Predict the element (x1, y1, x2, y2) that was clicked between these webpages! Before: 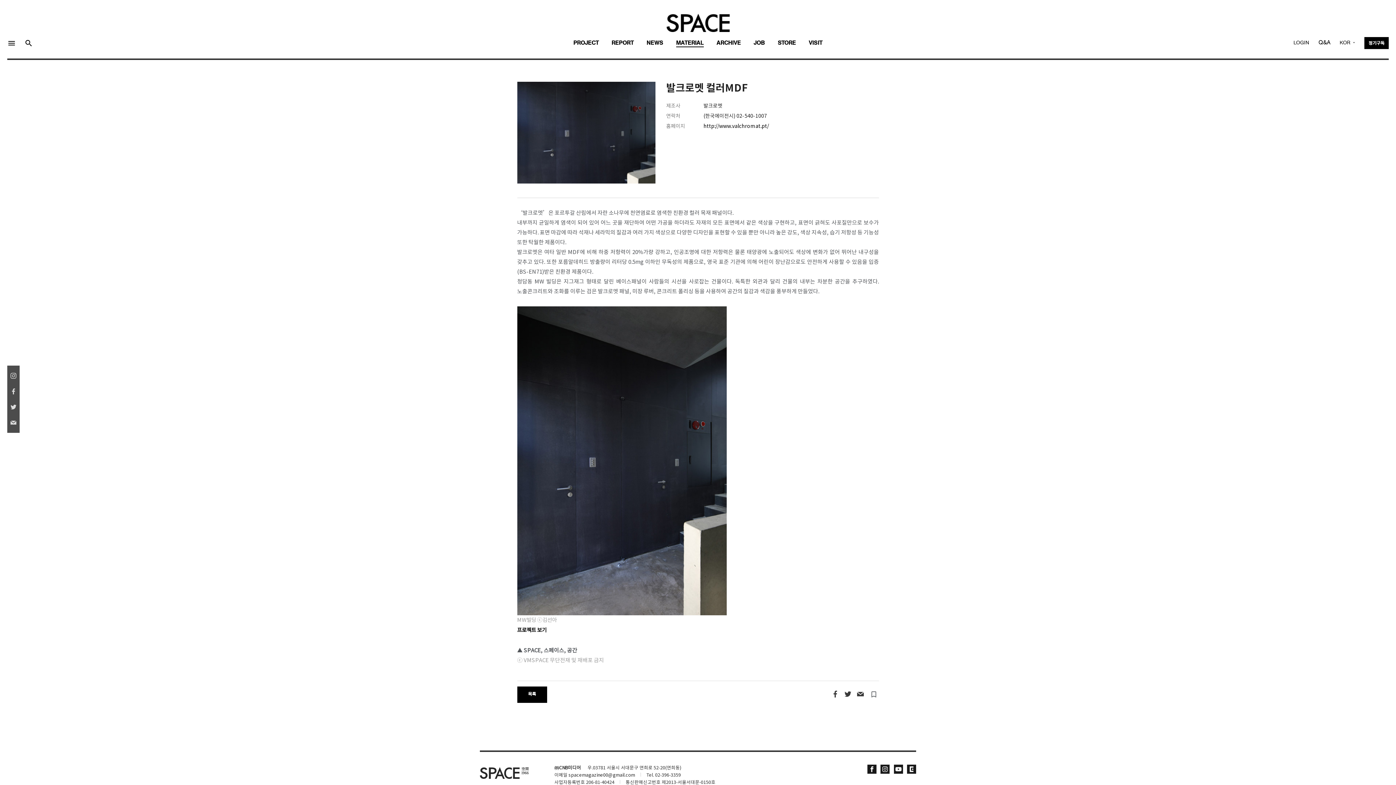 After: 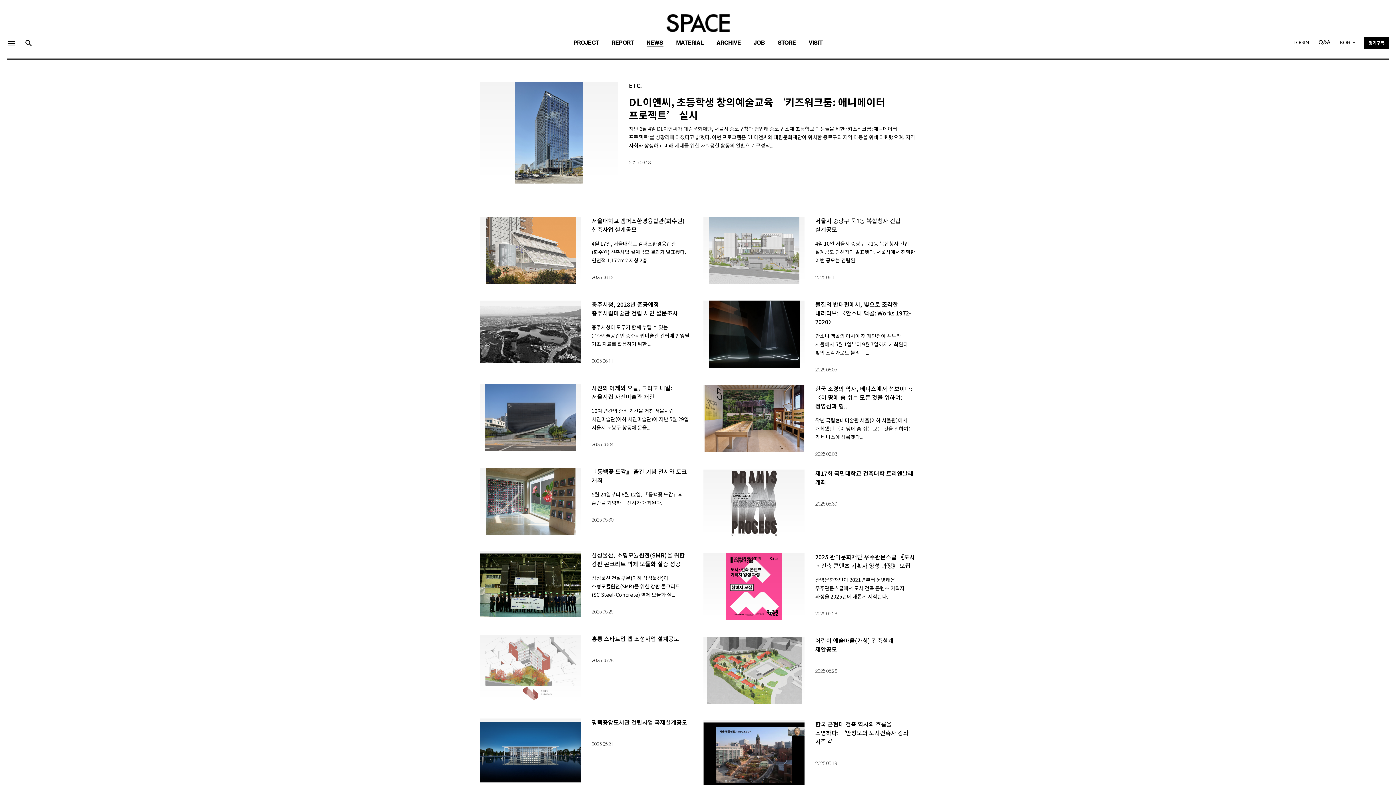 Action: label: NEWS bbox: (646, 40, 663, 45)